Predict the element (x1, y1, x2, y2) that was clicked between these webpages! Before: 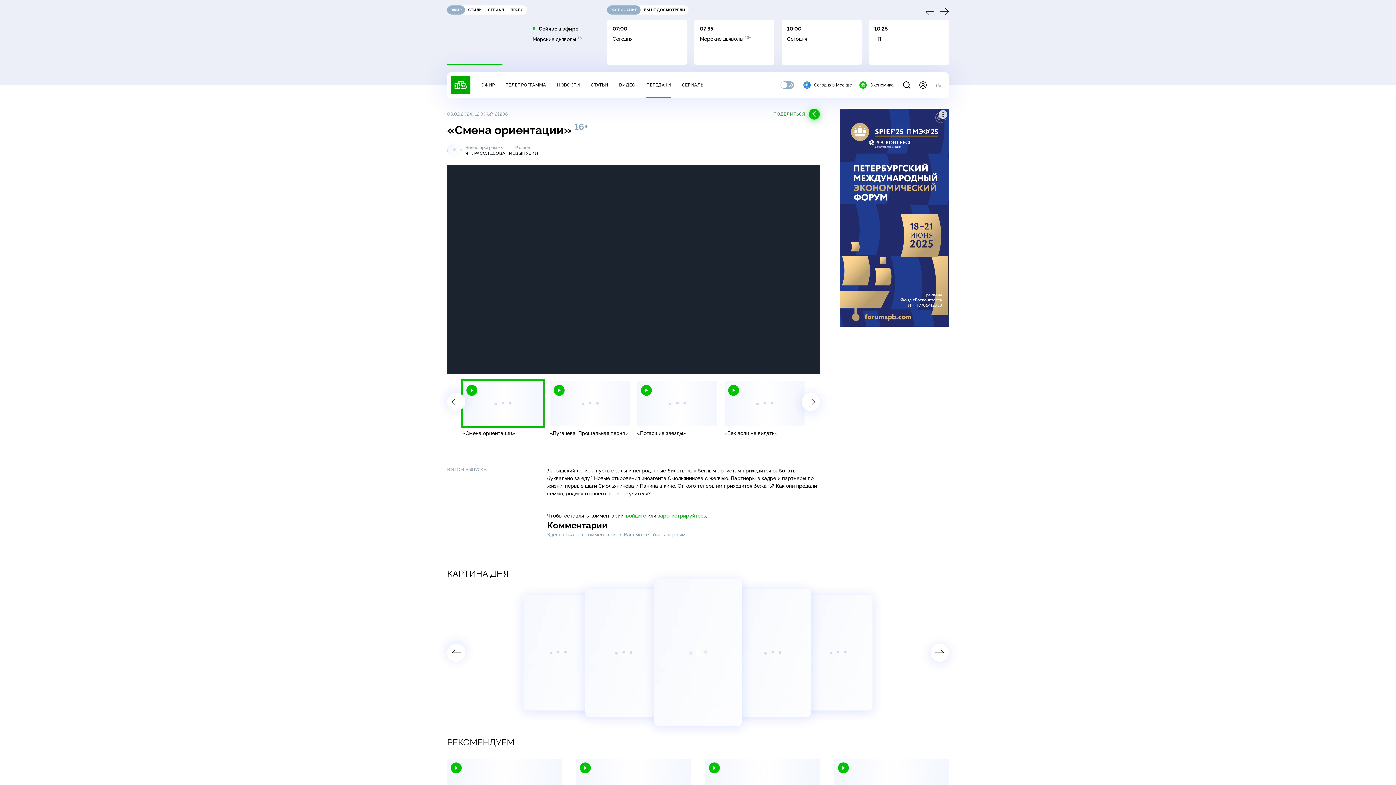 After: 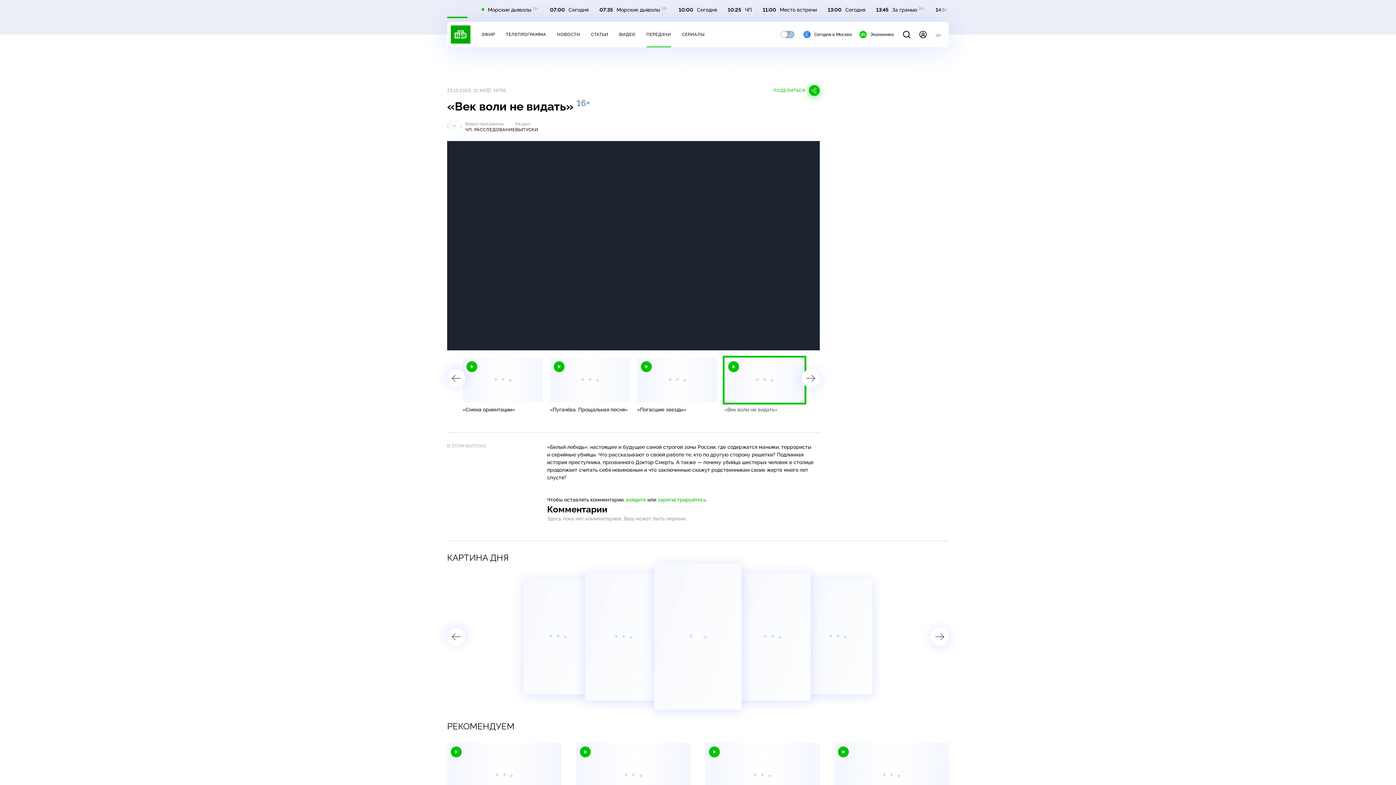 Action: bbox: (724, 381, 804, 436) label: «Век воли не видать»